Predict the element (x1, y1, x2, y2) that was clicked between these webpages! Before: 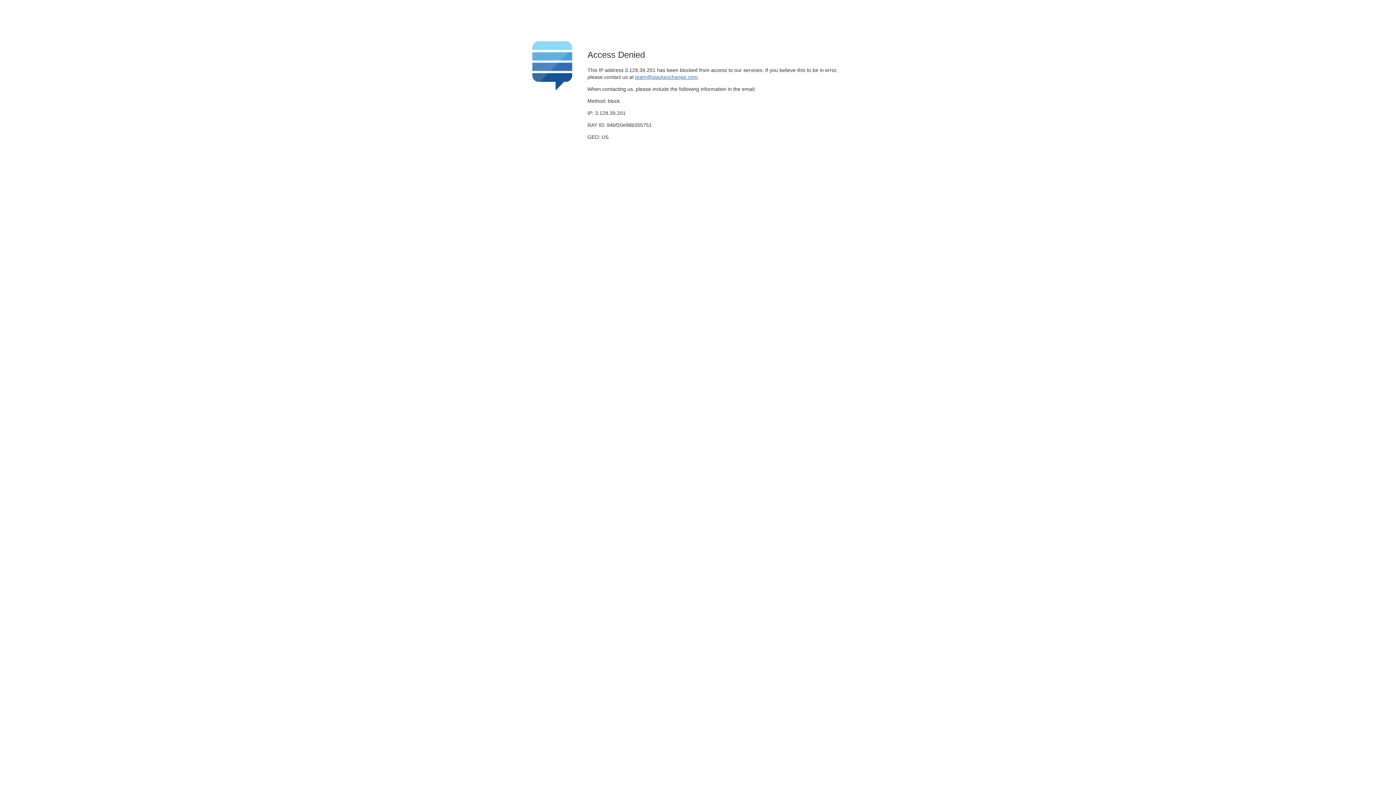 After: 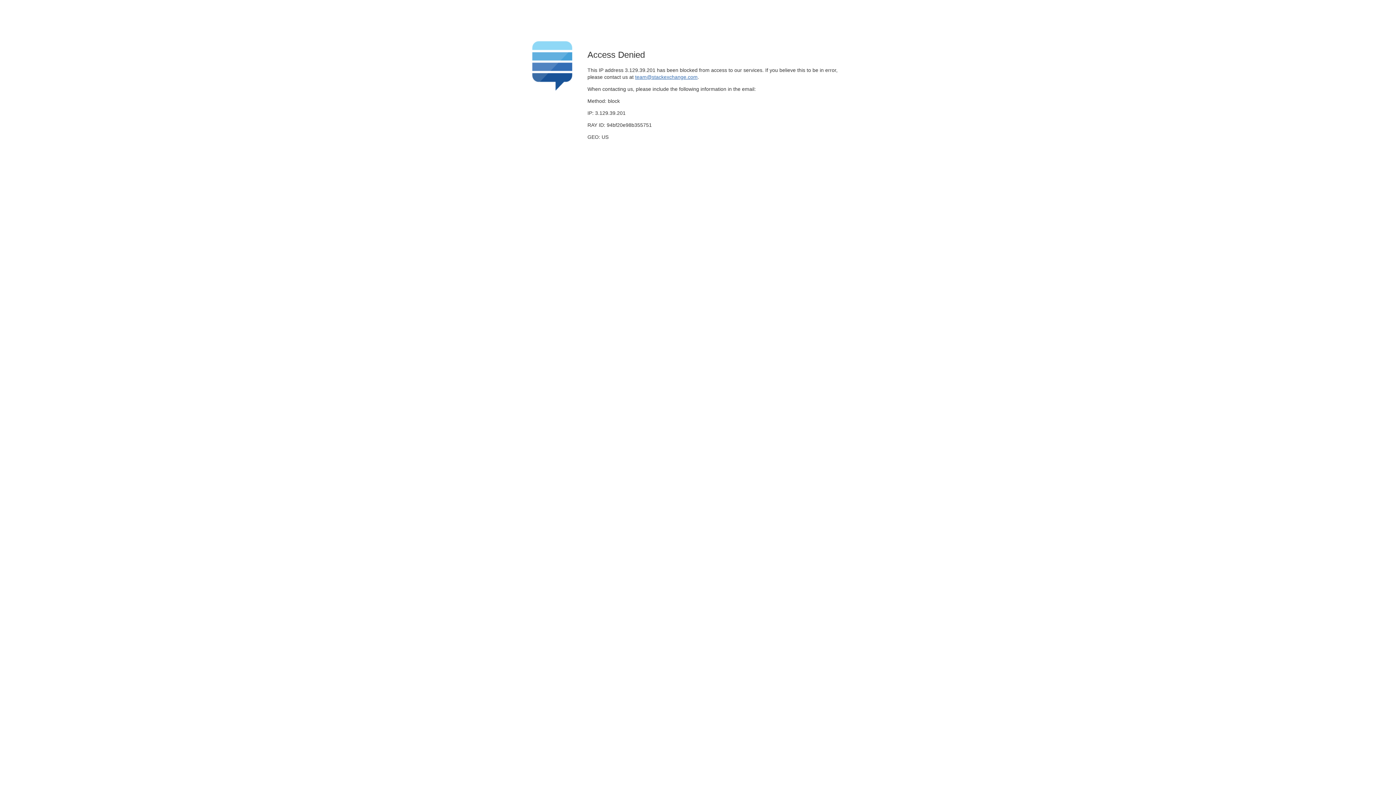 Action: label: team@stackexchange.com bbox: (635, 74, 697, 79)